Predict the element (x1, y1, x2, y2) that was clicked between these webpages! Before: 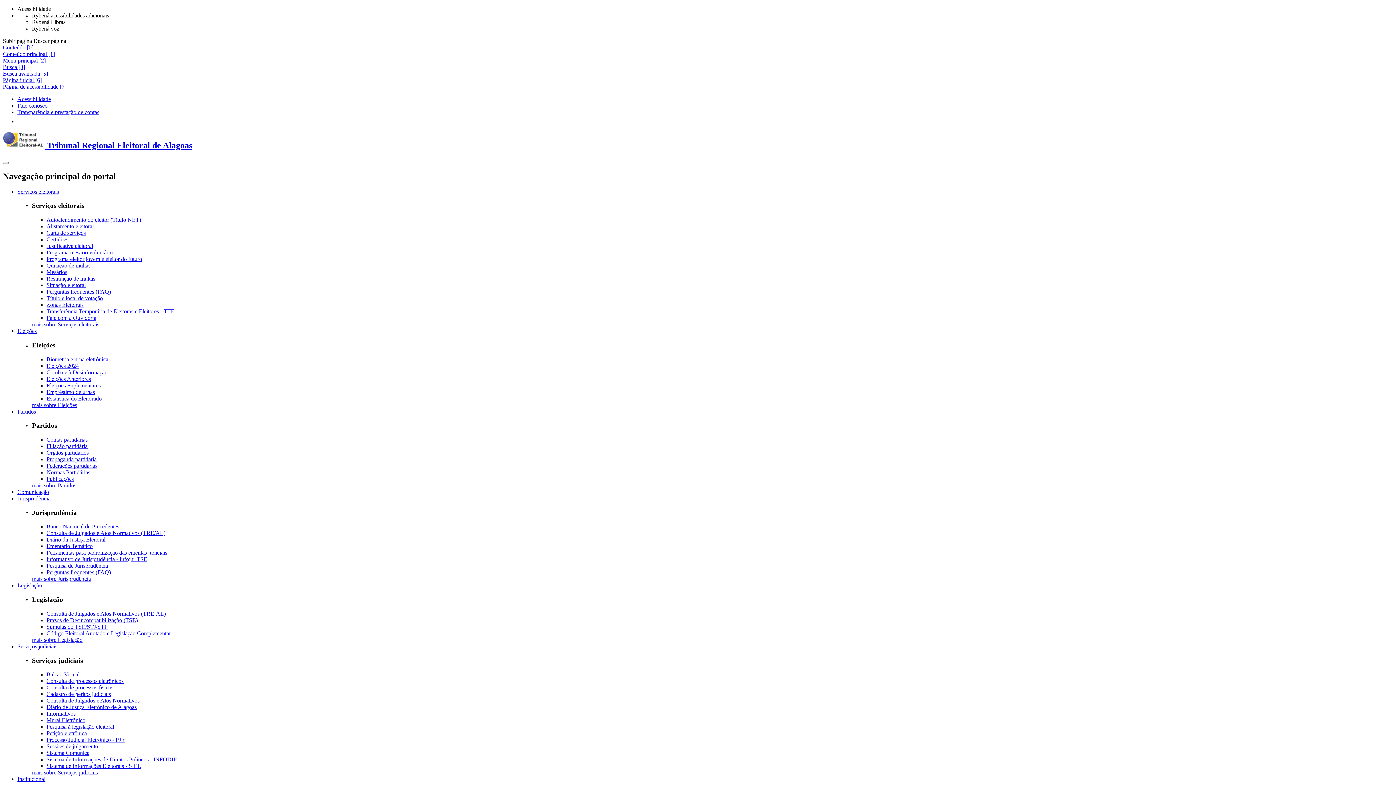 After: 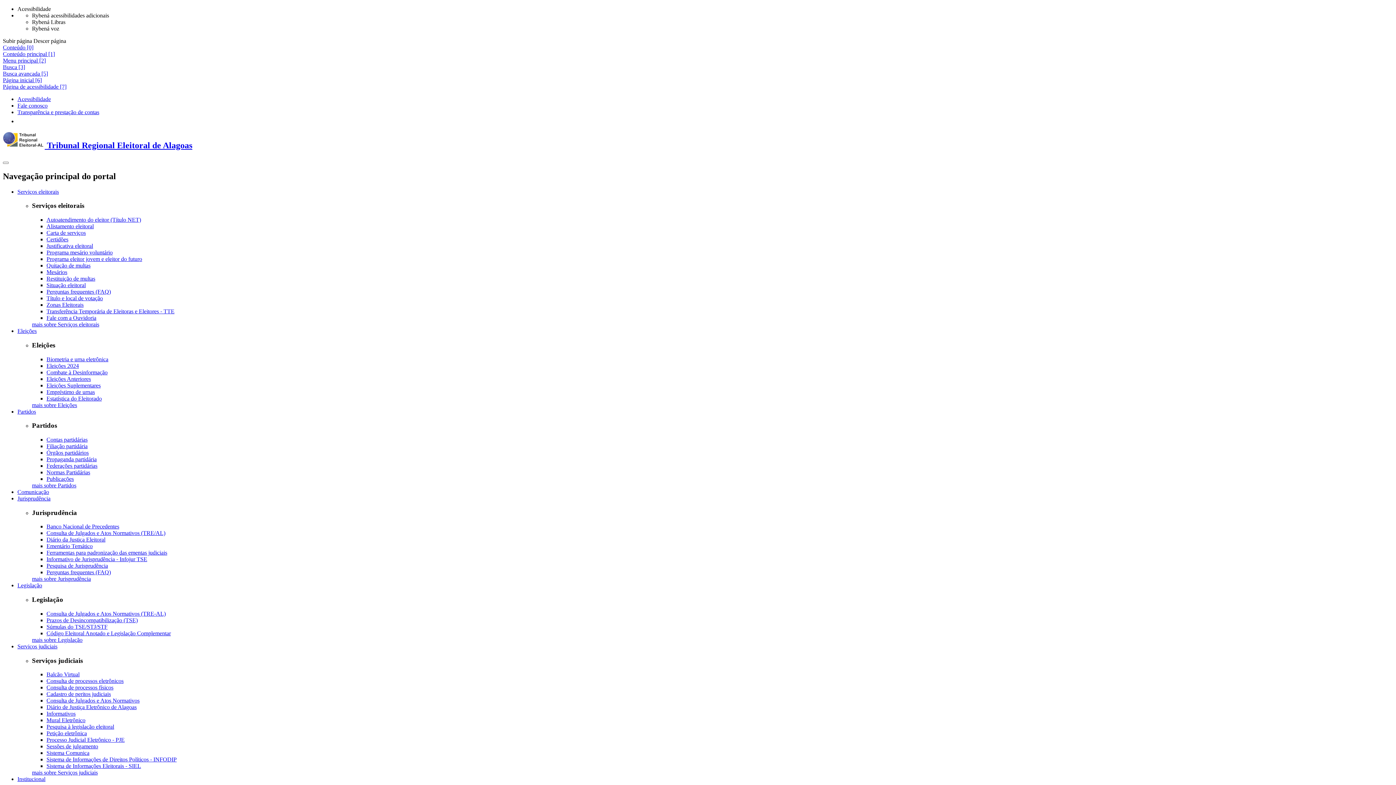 Action: label: Alistamento eleitoral bbox: (46, 223, 93, 229)